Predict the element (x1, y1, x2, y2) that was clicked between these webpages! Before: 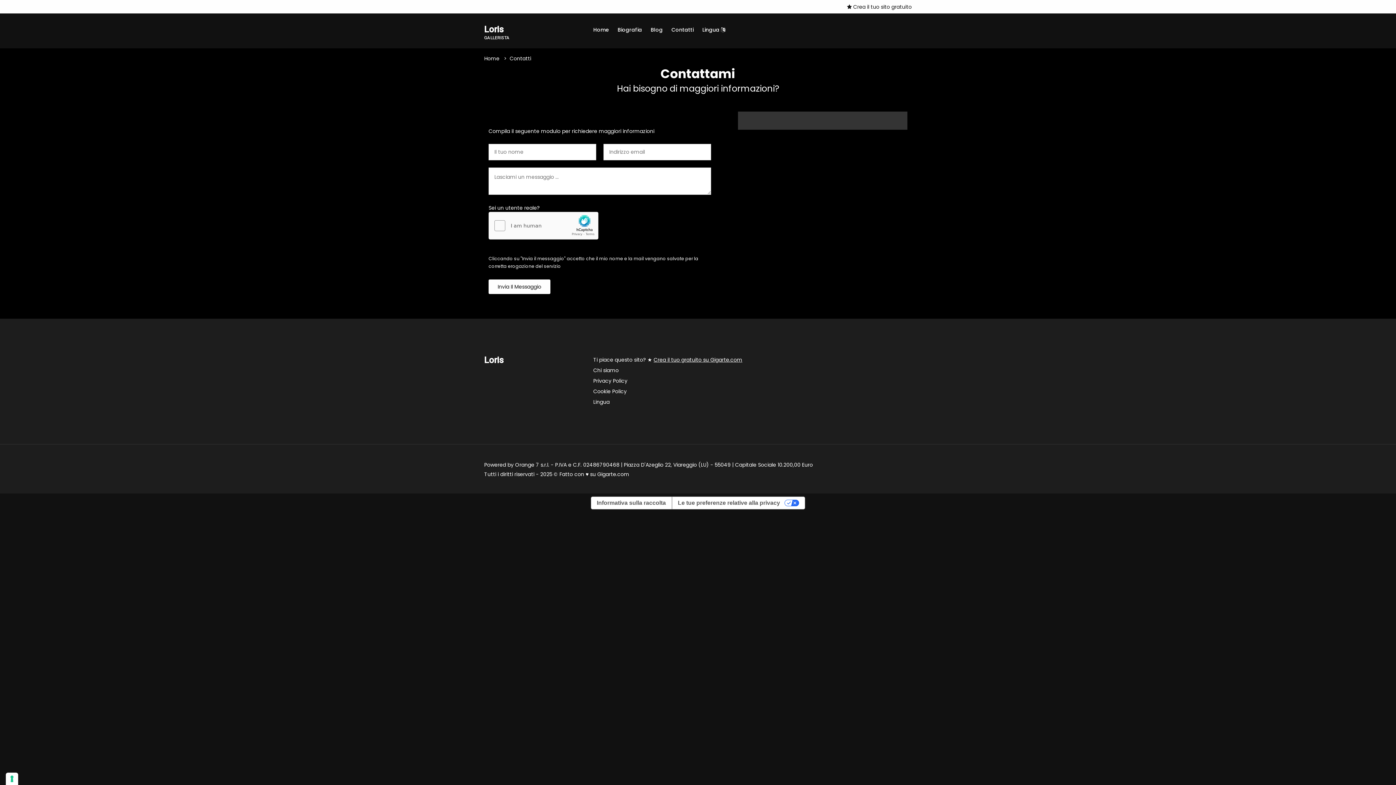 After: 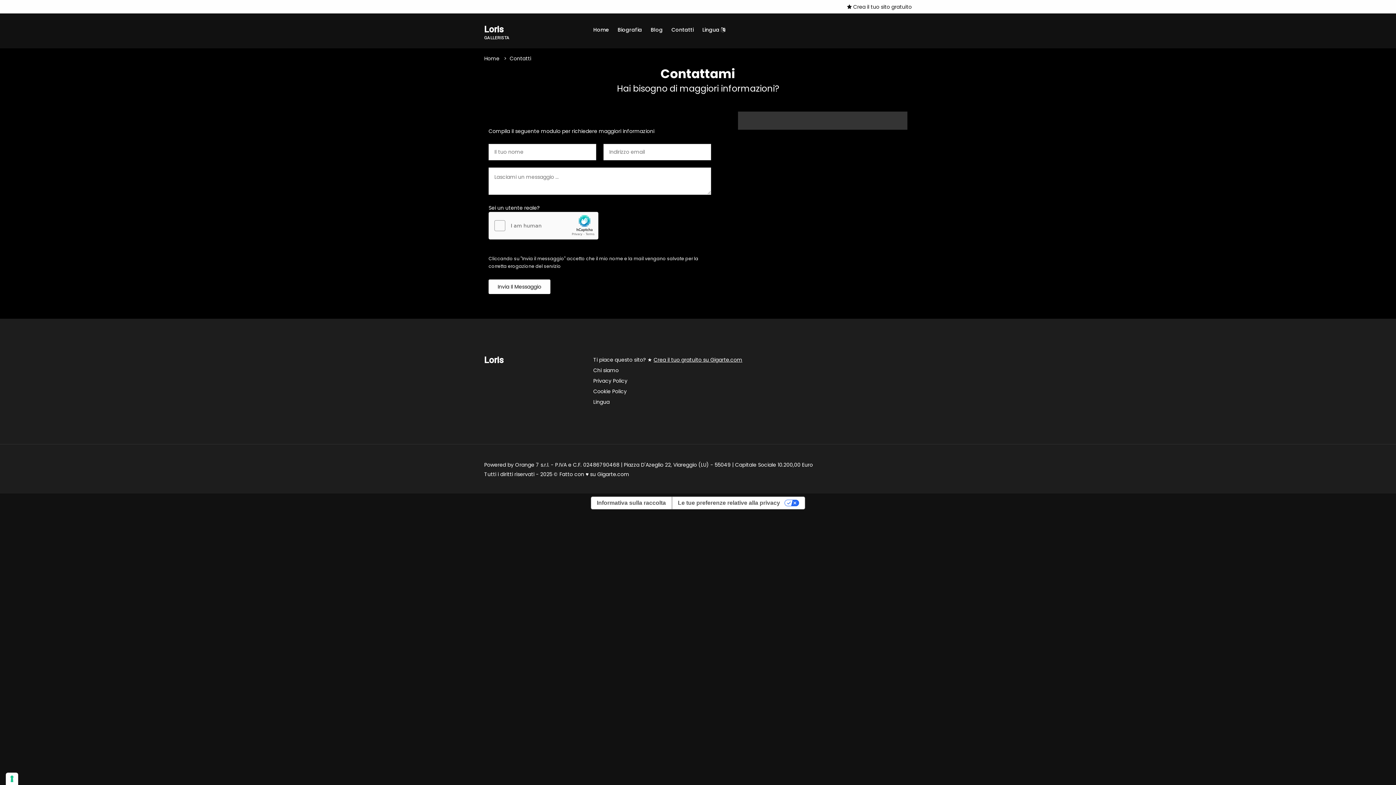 Action: bbox: (671, 20, 693, 38) label: Contatti